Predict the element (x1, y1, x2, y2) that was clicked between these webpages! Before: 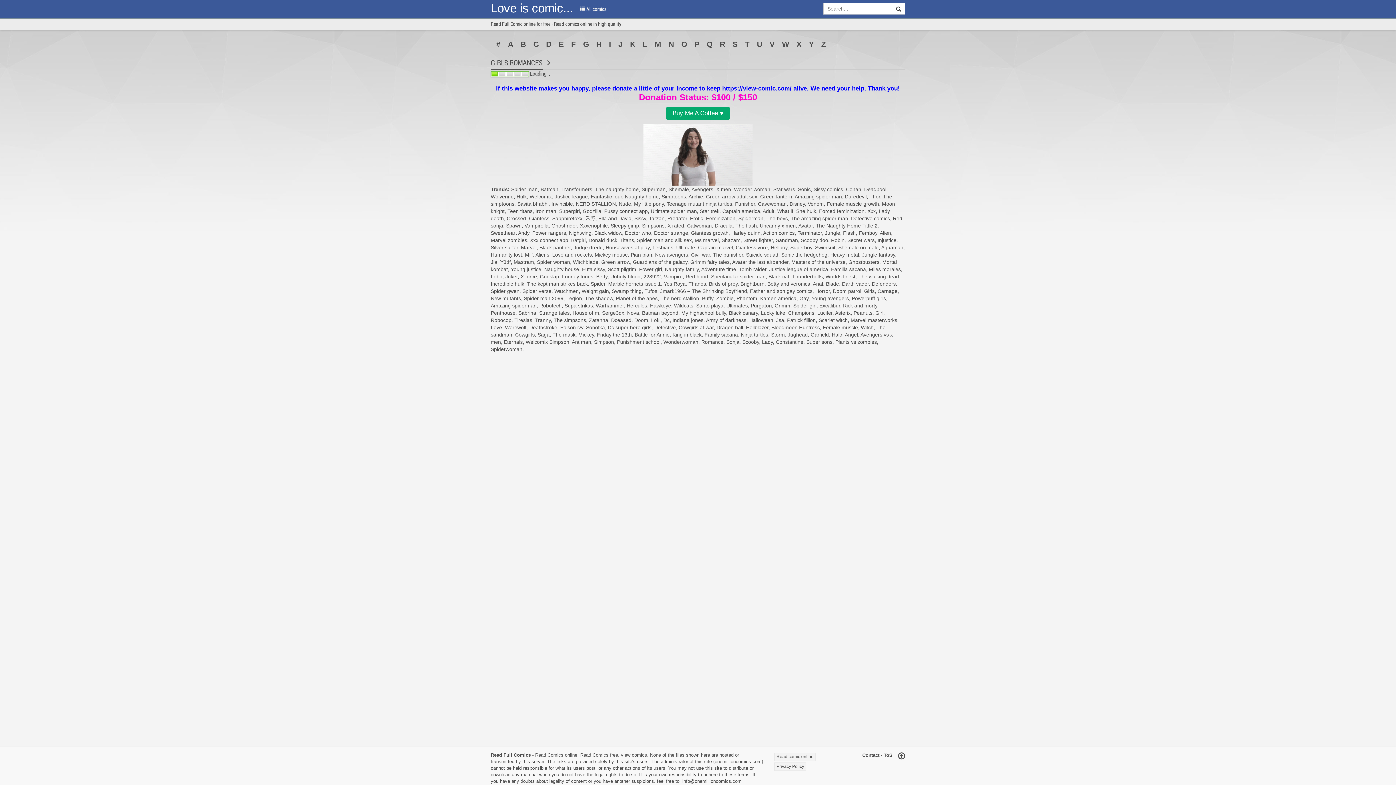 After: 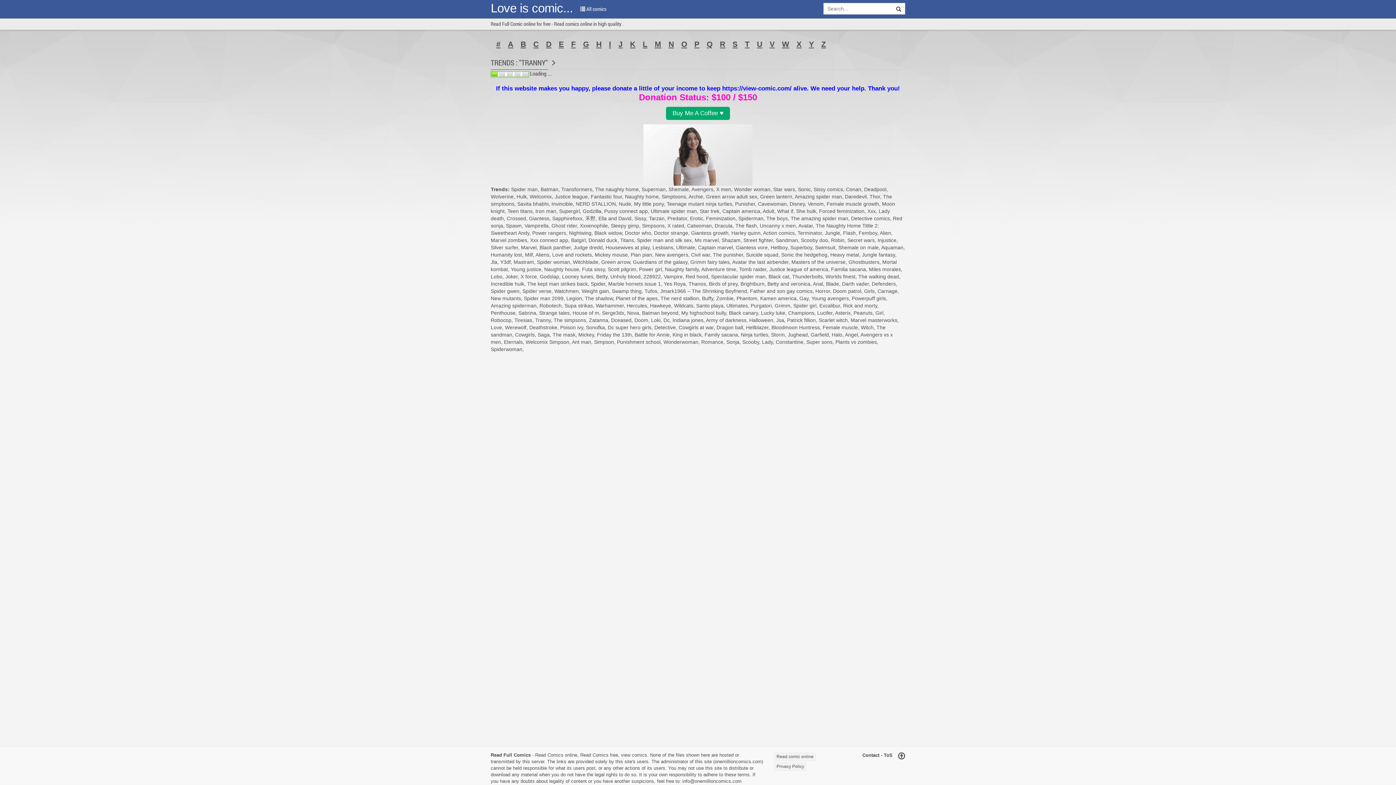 Action: label: Tranny bbox: (535, 317, 550, 323)